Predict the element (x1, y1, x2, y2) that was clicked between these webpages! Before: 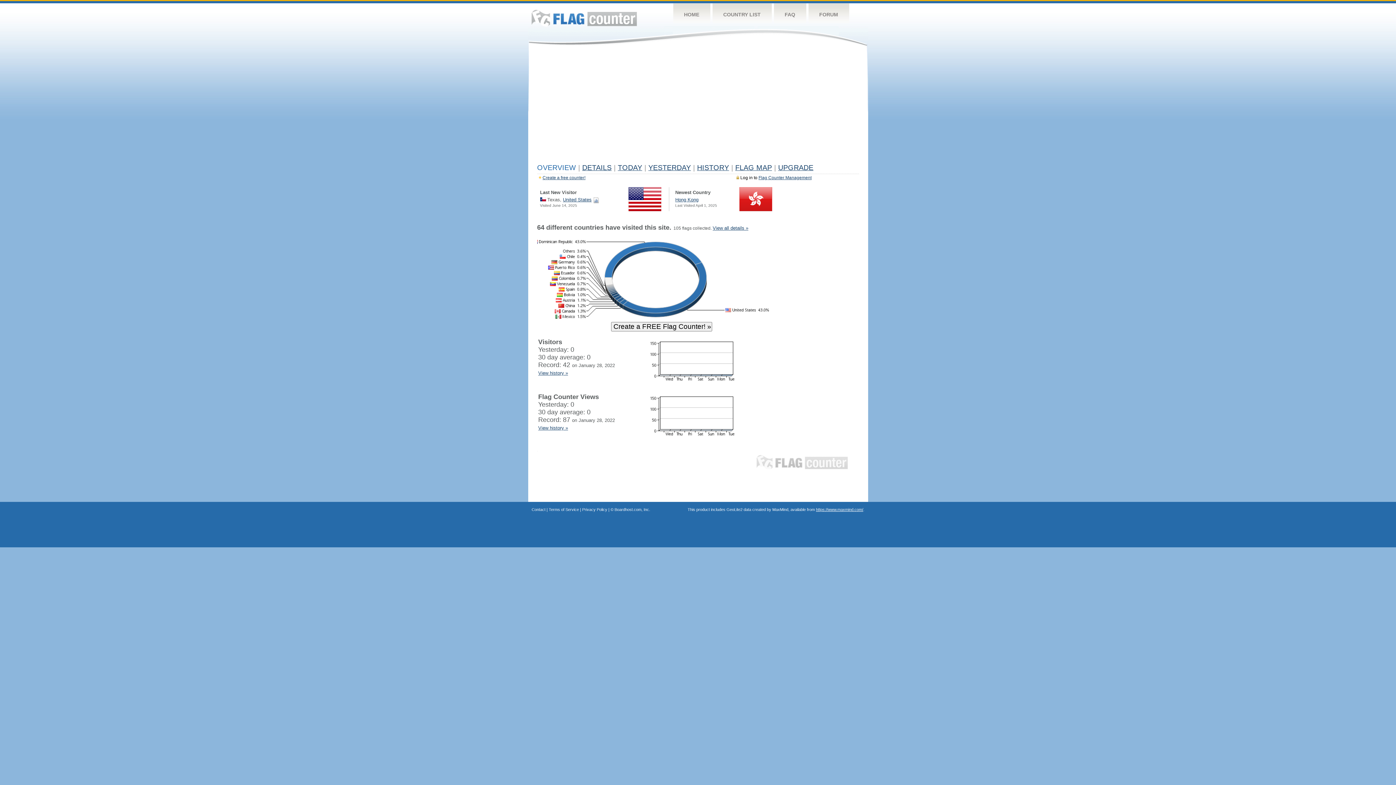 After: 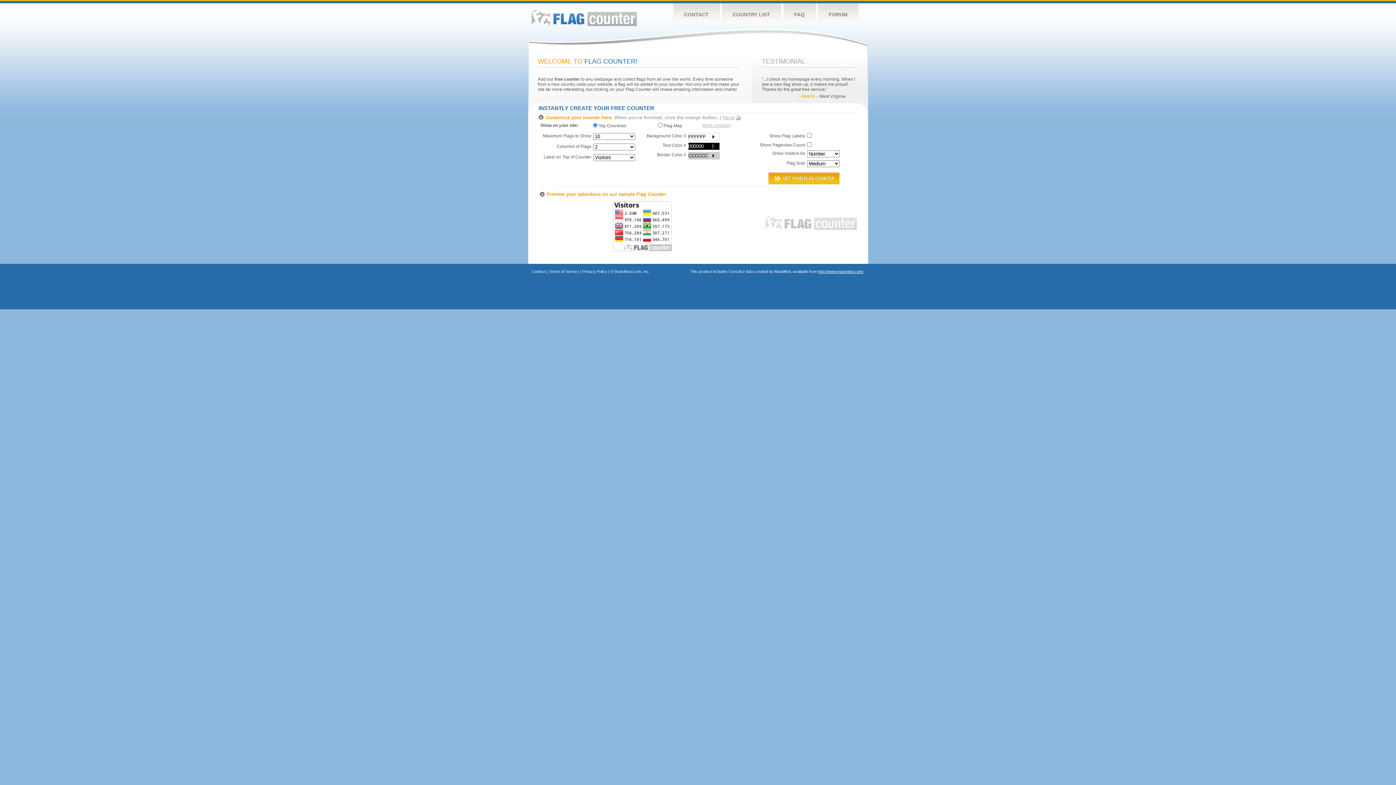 Action: bbox: (756, 455, 848, 469) label: FLAG COUNTER